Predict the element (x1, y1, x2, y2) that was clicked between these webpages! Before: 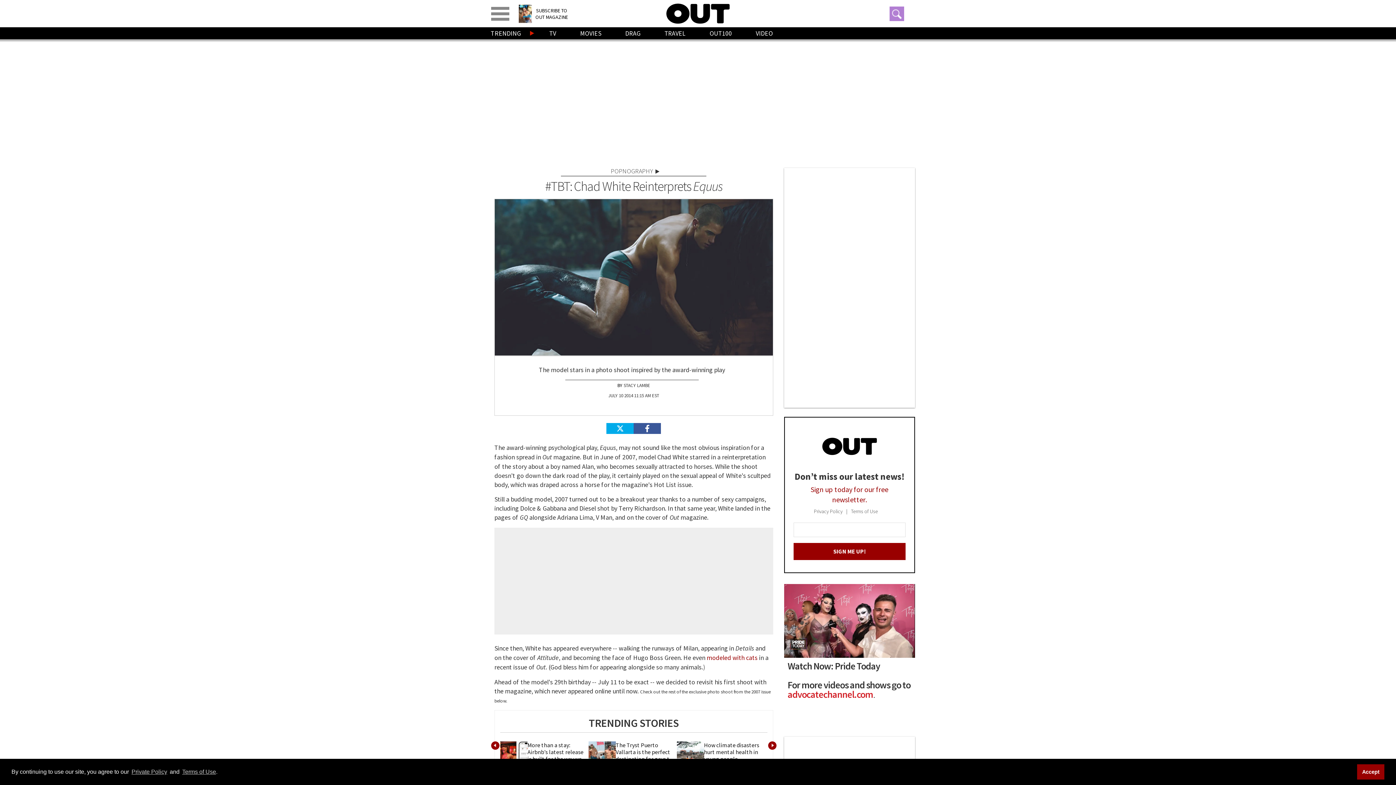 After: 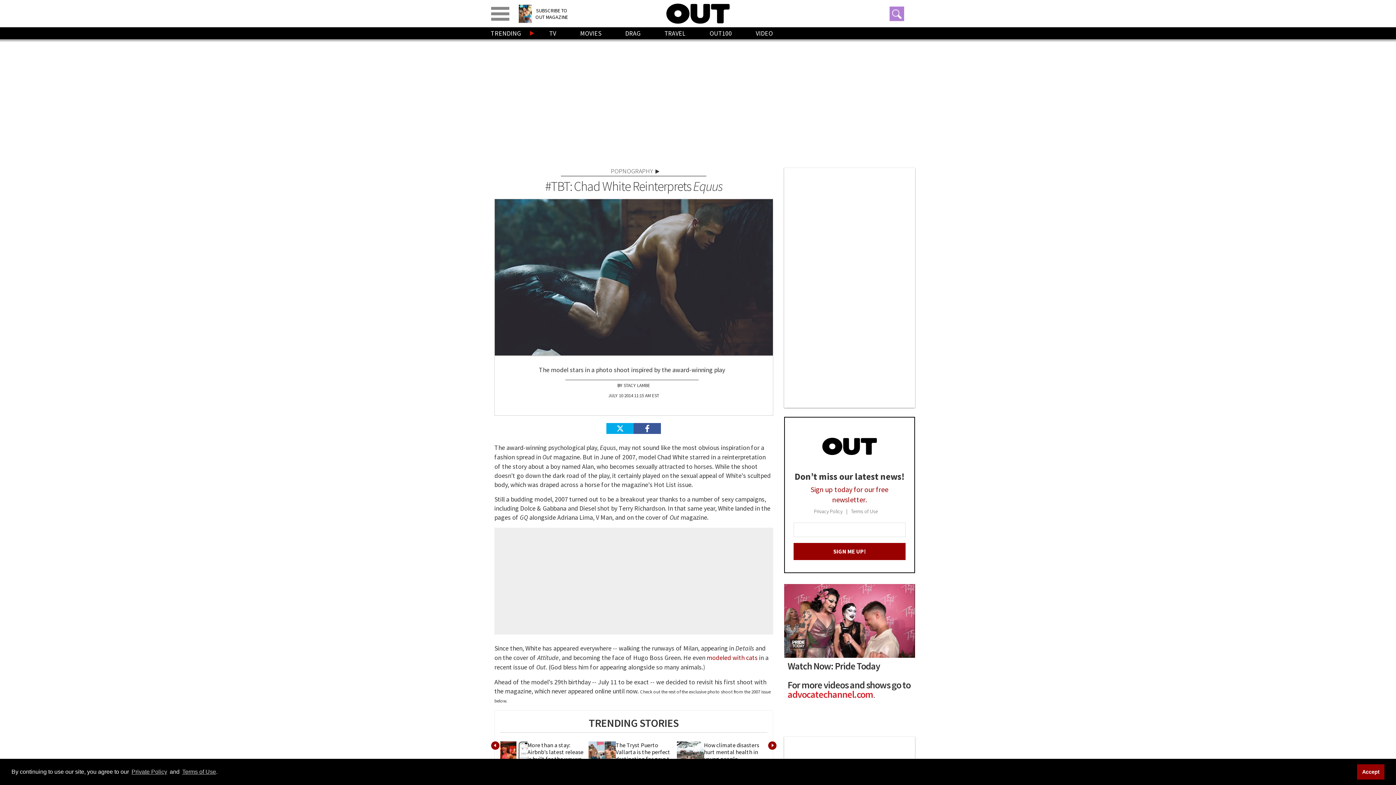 Action: bbox: (851, 508, 885, 515) label: Terms of Use